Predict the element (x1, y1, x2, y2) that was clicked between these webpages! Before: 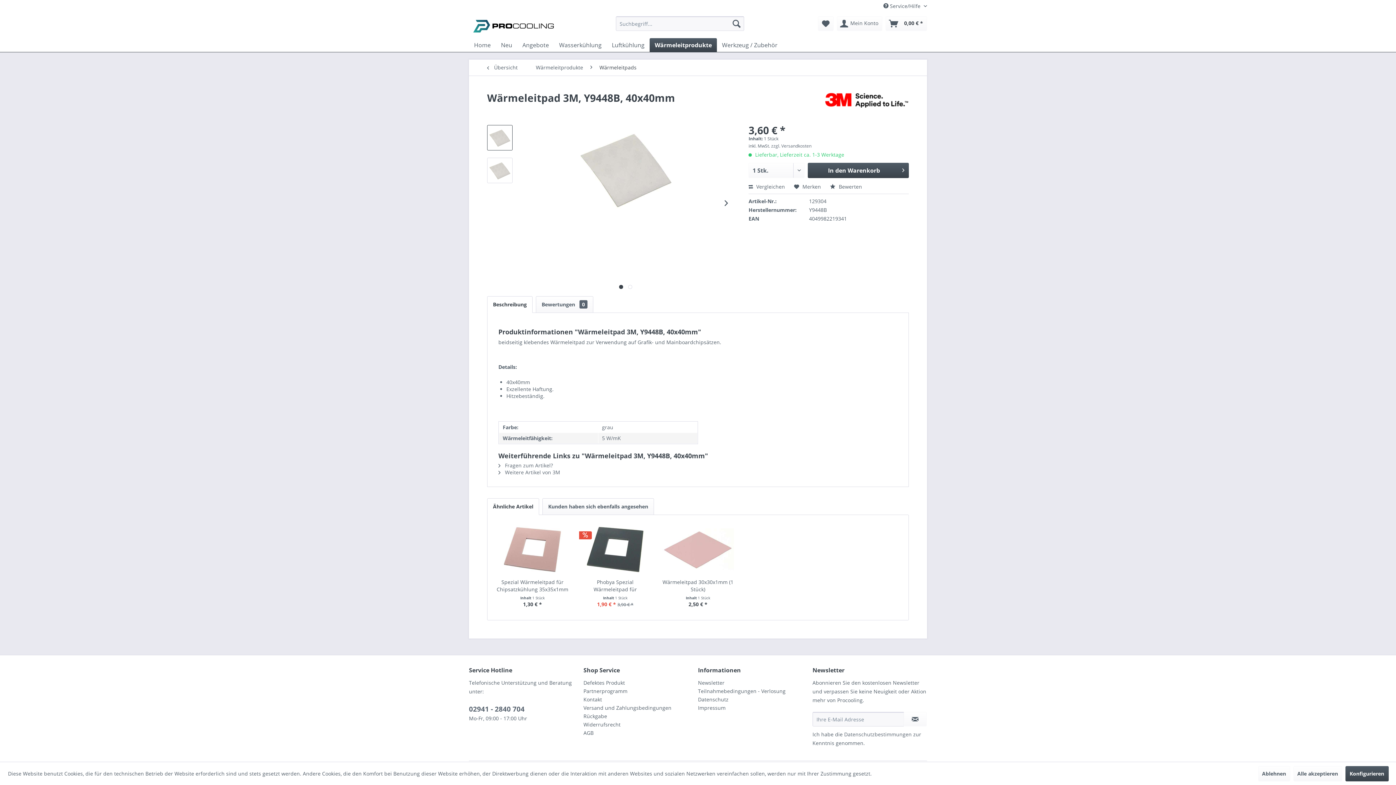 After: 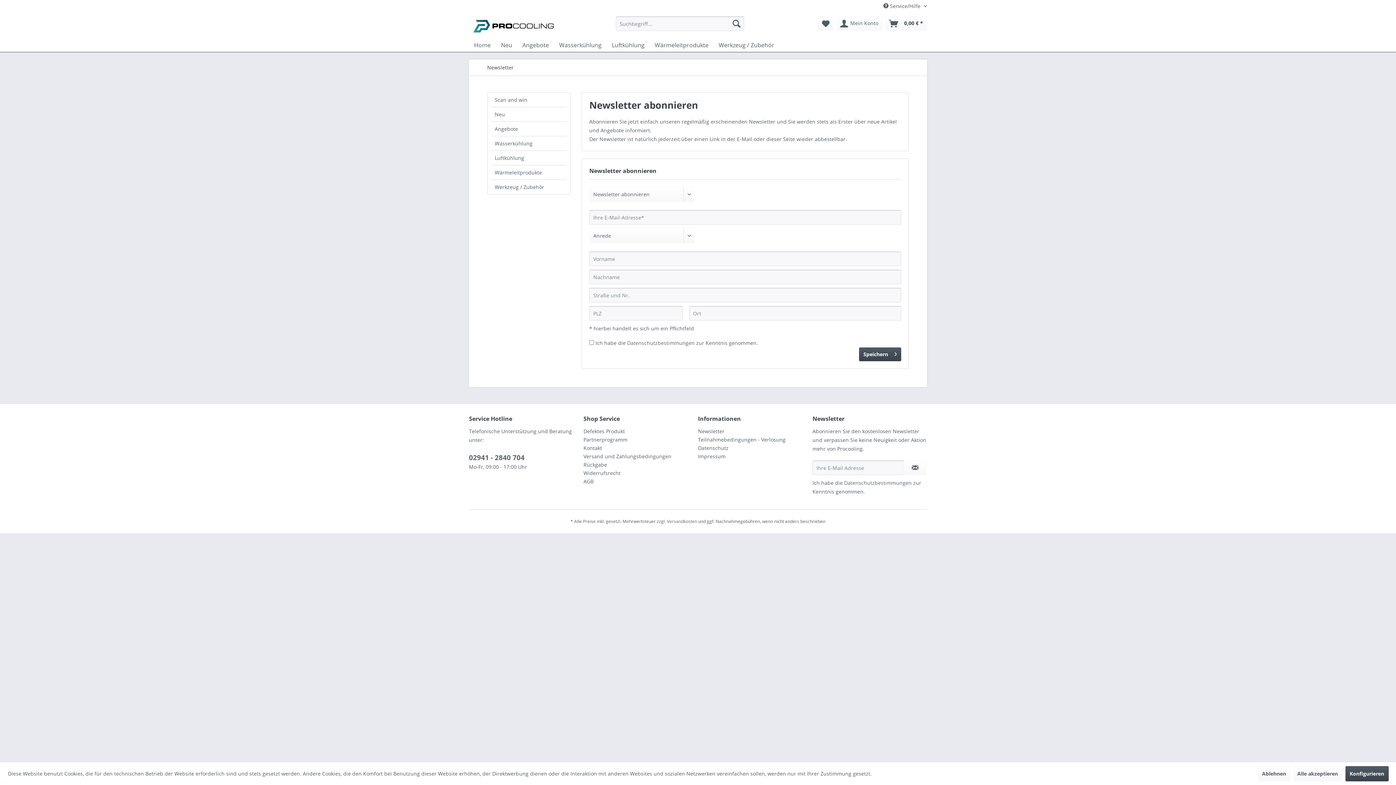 Action: bbox: (698, 678, 809, 687) label: Newsletter